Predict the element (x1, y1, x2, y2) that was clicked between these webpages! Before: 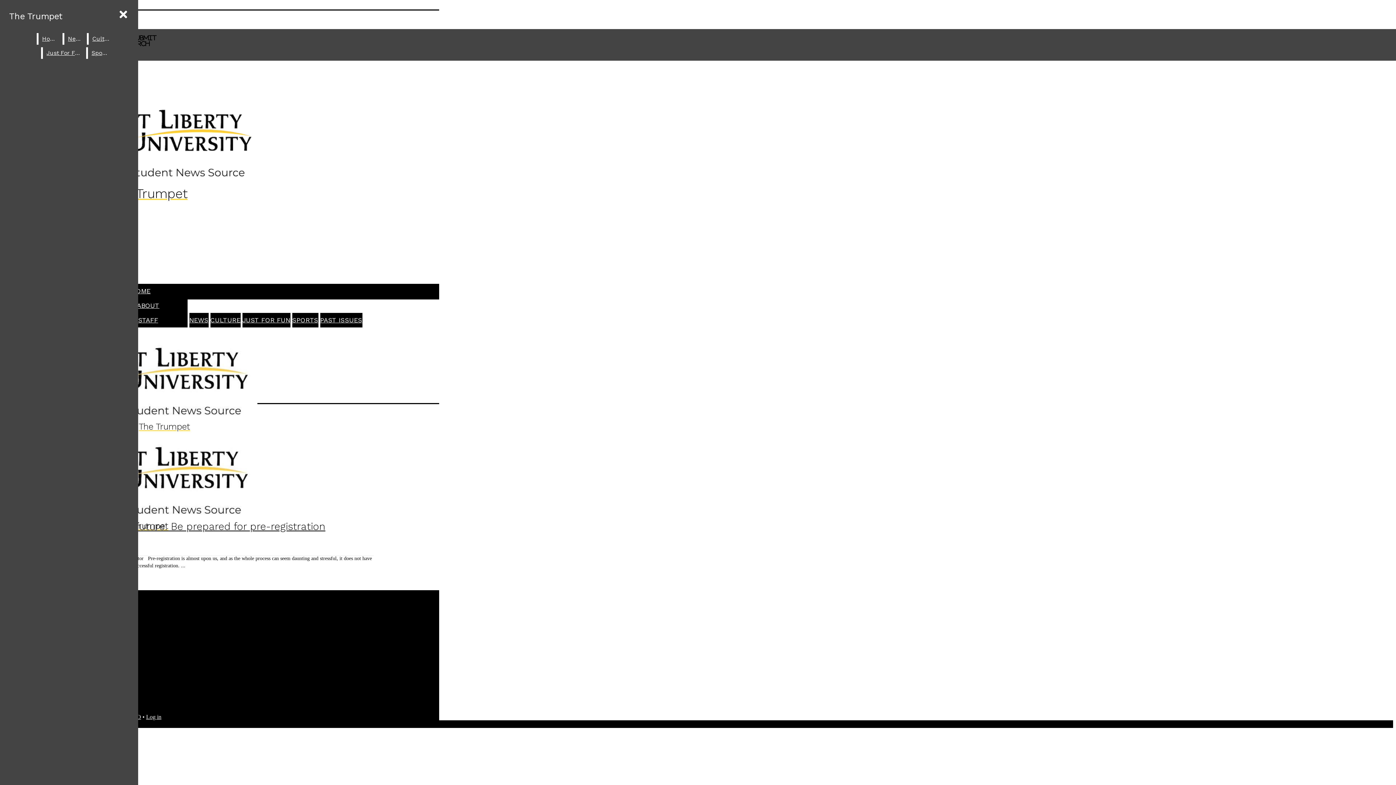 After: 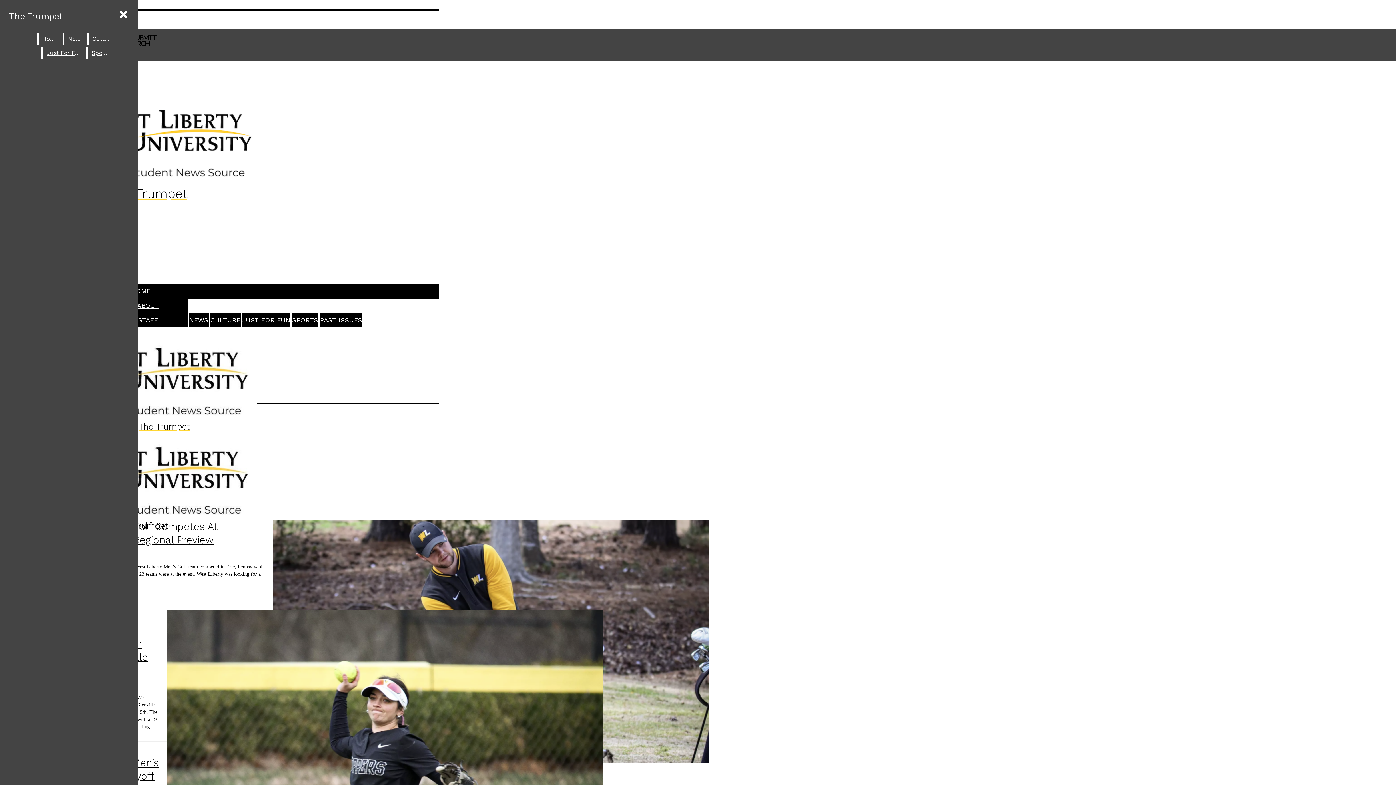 Action: label: Sports bbox: (88, 47, 111, 58)